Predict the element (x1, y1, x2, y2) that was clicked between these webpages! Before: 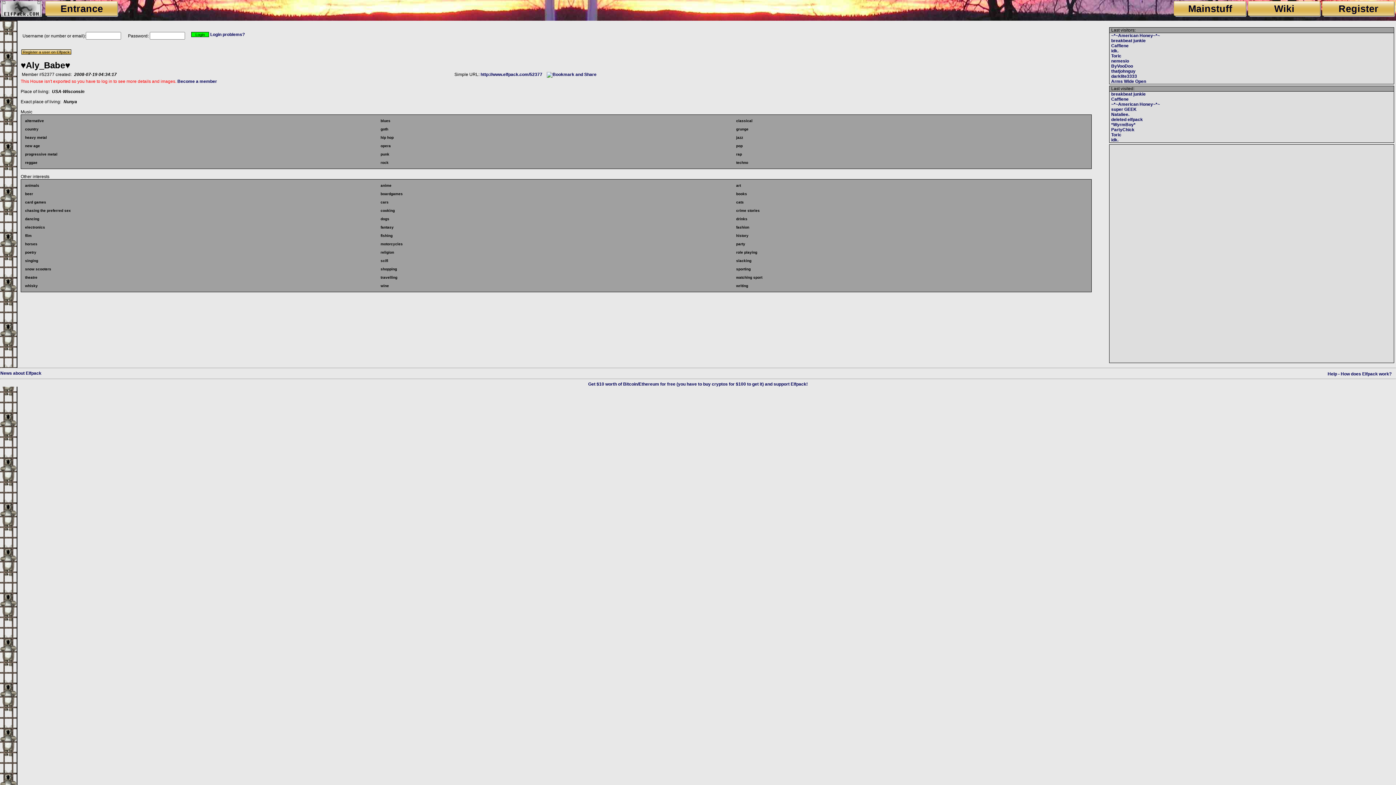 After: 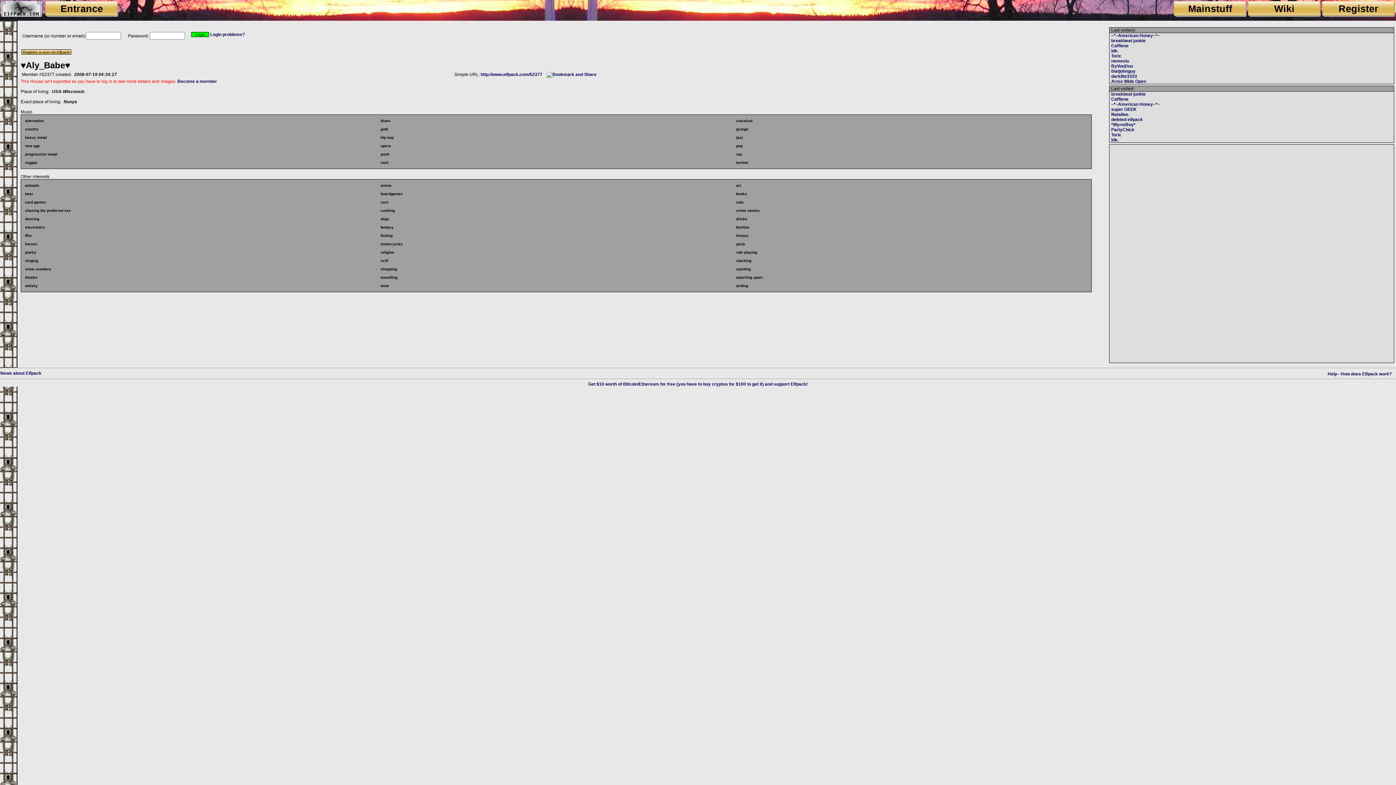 Action: bbox: (480, 72, 542, 77) label: http://www.elfpack.com/52377